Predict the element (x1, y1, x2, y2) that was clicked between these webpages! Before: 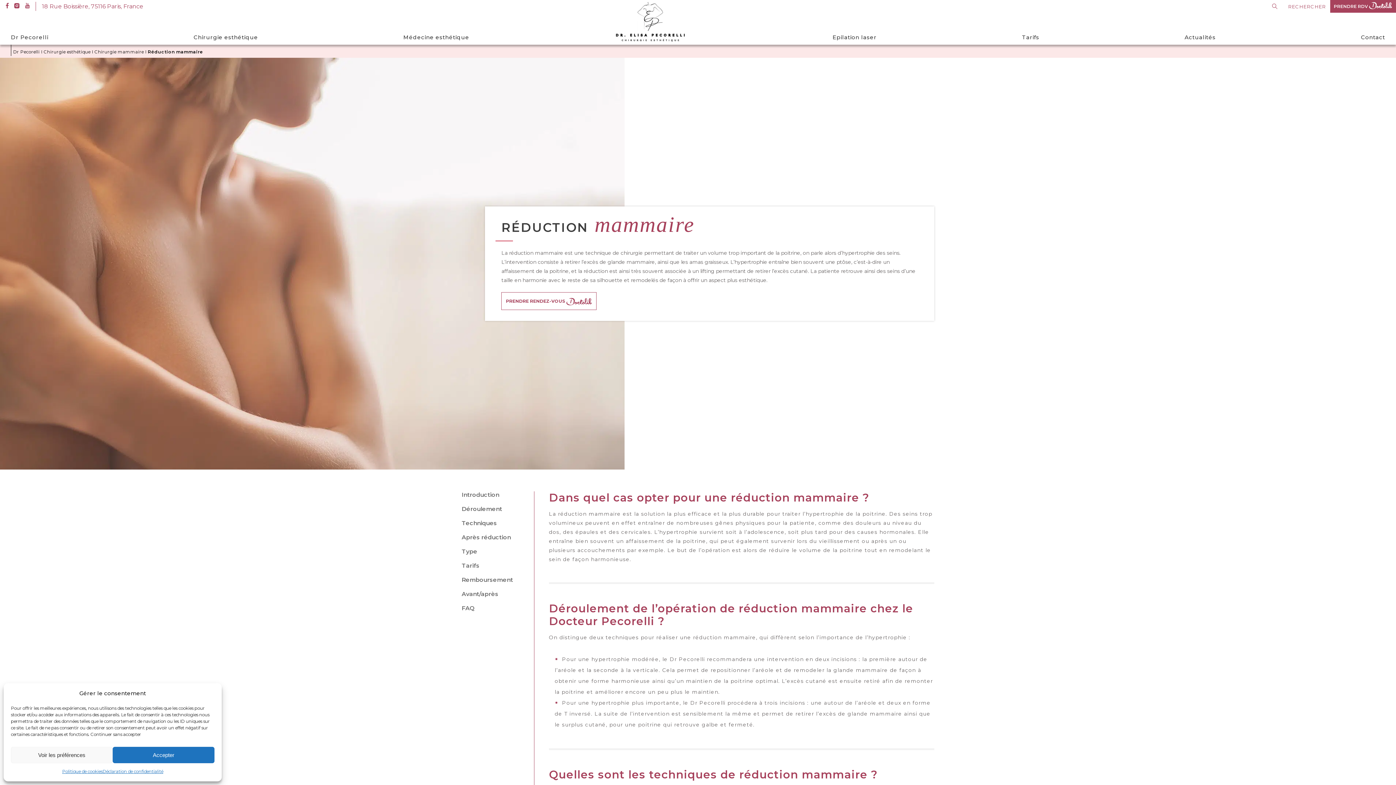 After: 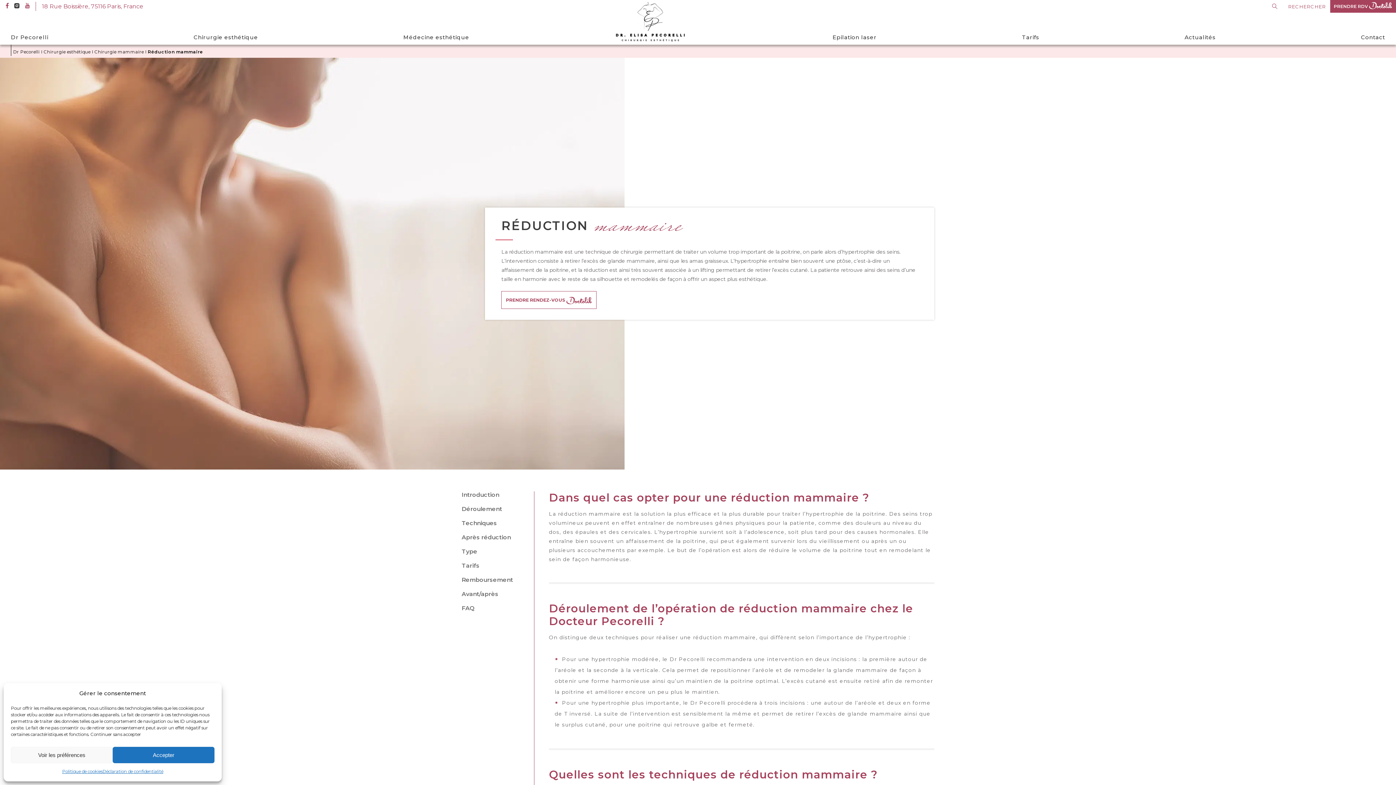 Action: bbox: (14, 2, 19, 9)